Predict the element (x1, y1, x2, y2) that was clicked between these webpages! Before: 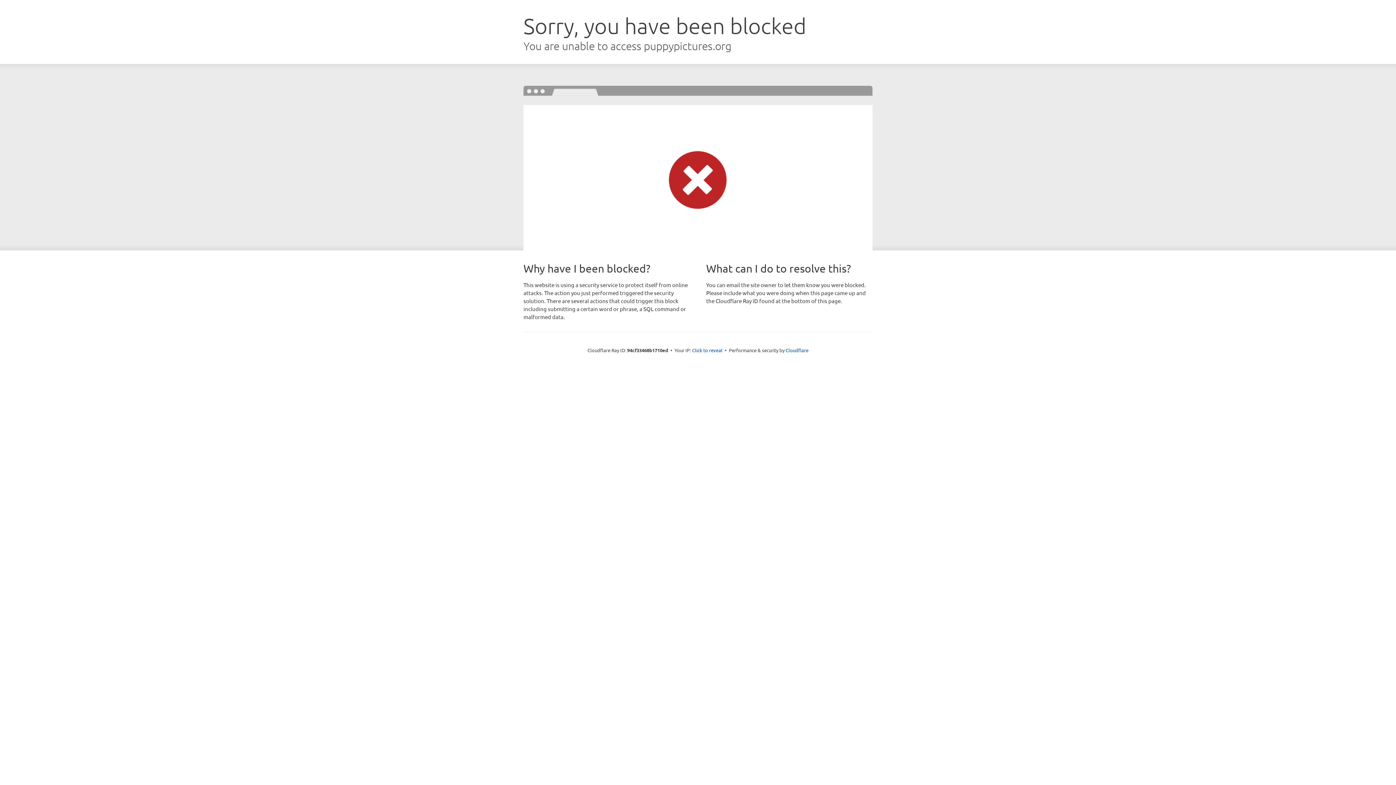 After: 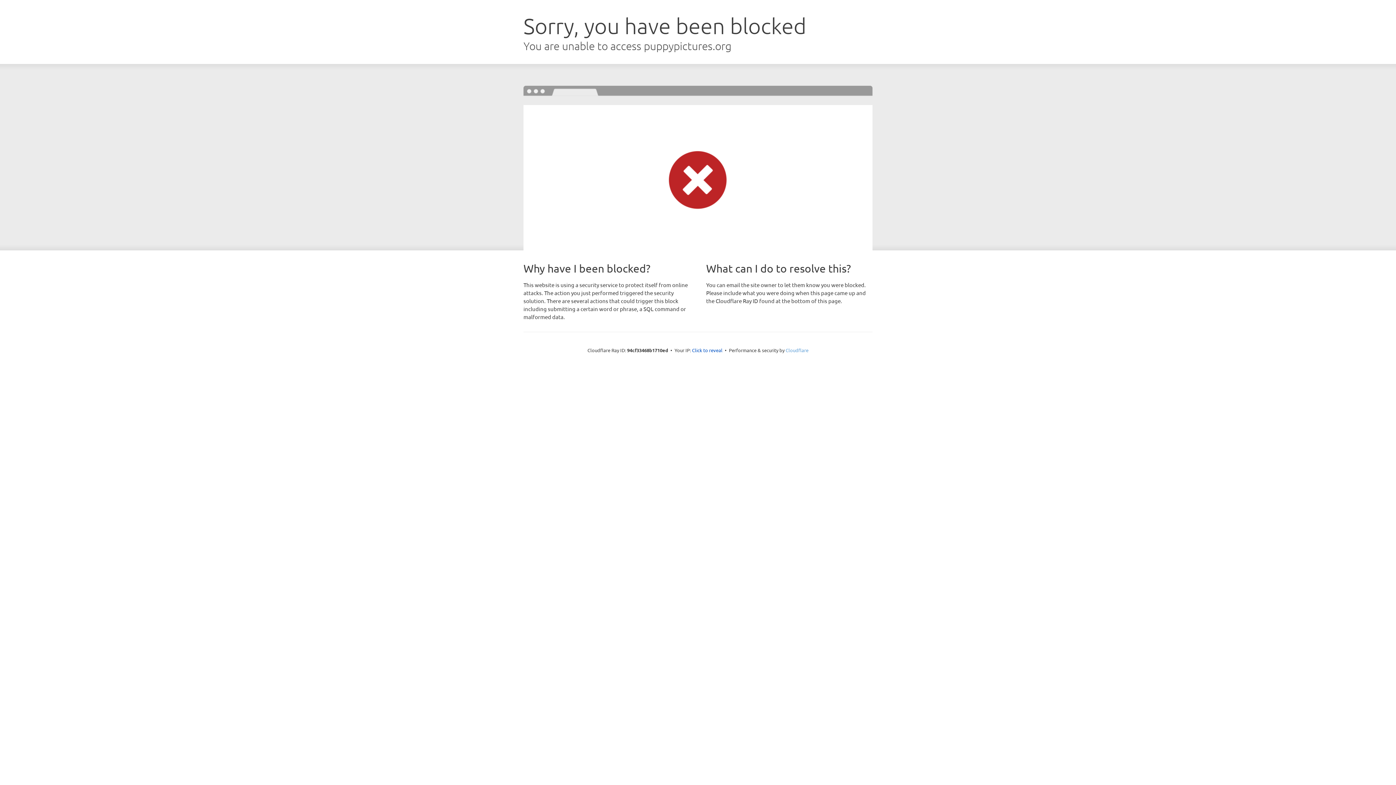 Action: label: Cloudflare bbox: (785, 347, 808, 353)